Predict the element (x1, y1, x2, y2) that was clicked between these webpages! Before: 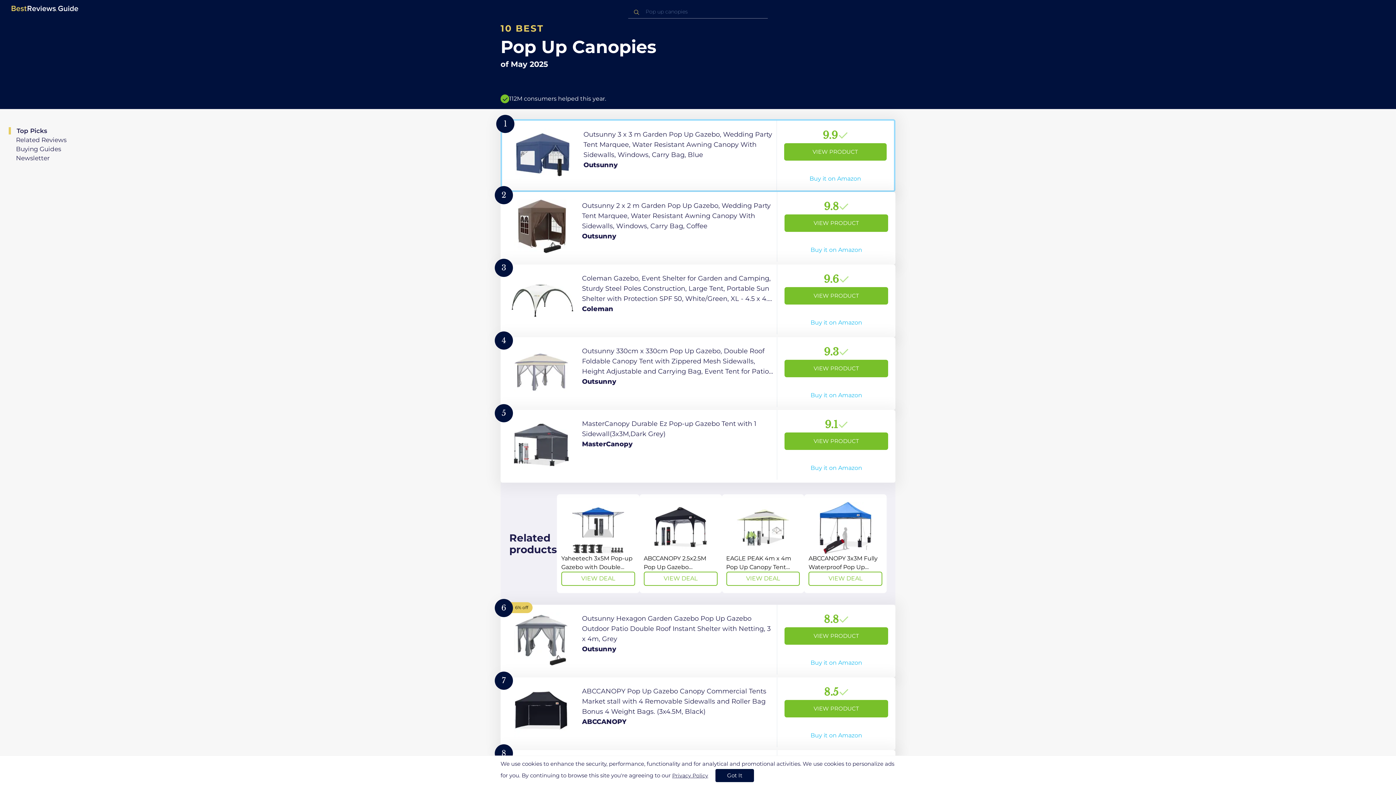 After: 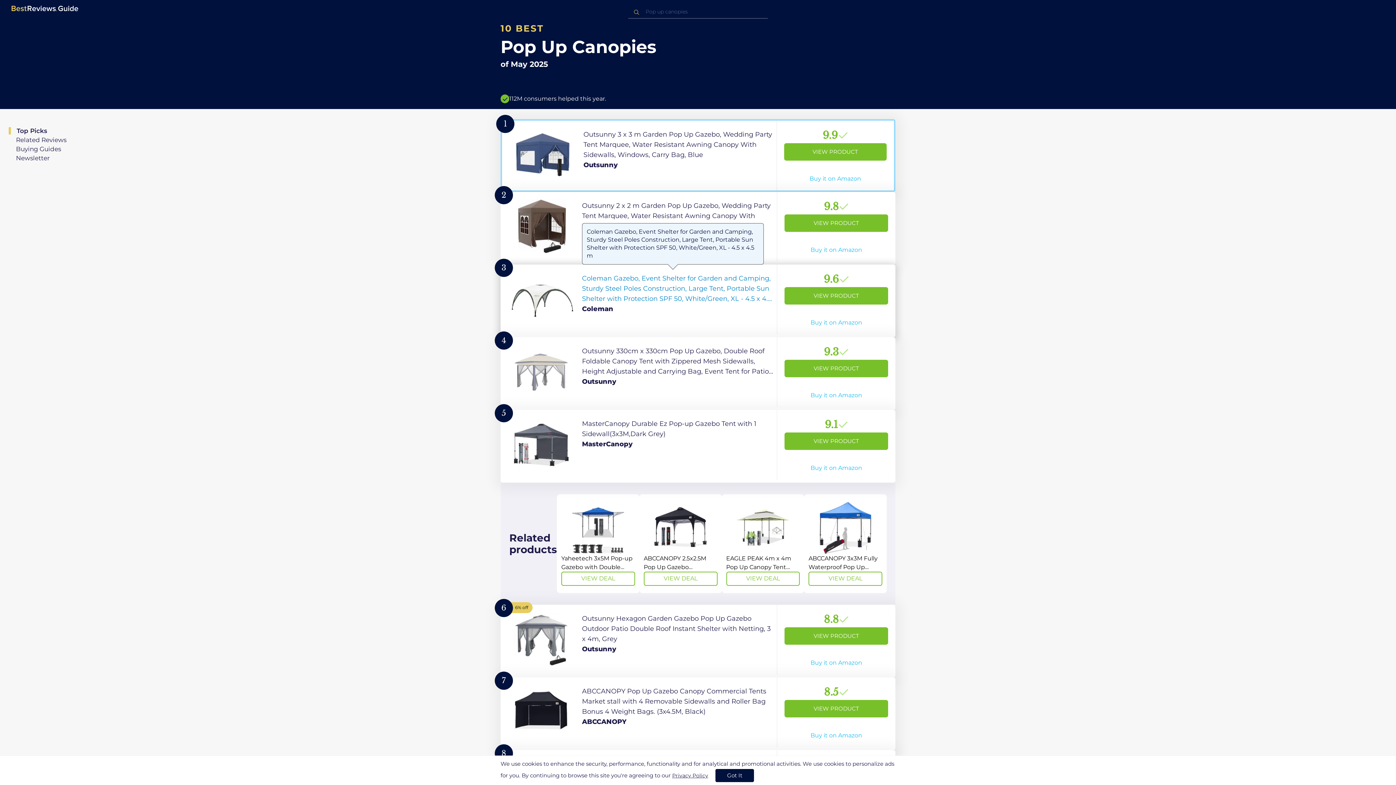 Action: bbox: (500, 264, 895, 337) label: View Product